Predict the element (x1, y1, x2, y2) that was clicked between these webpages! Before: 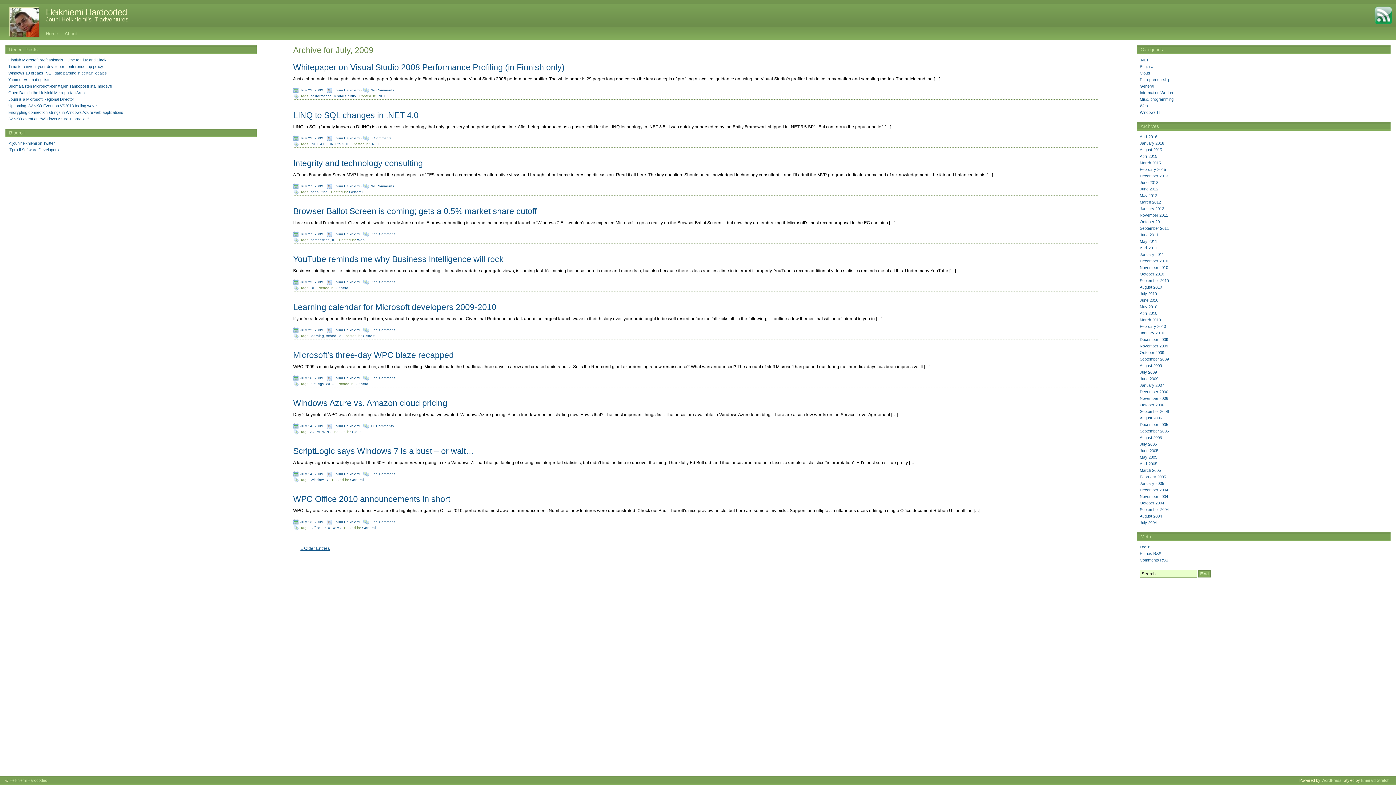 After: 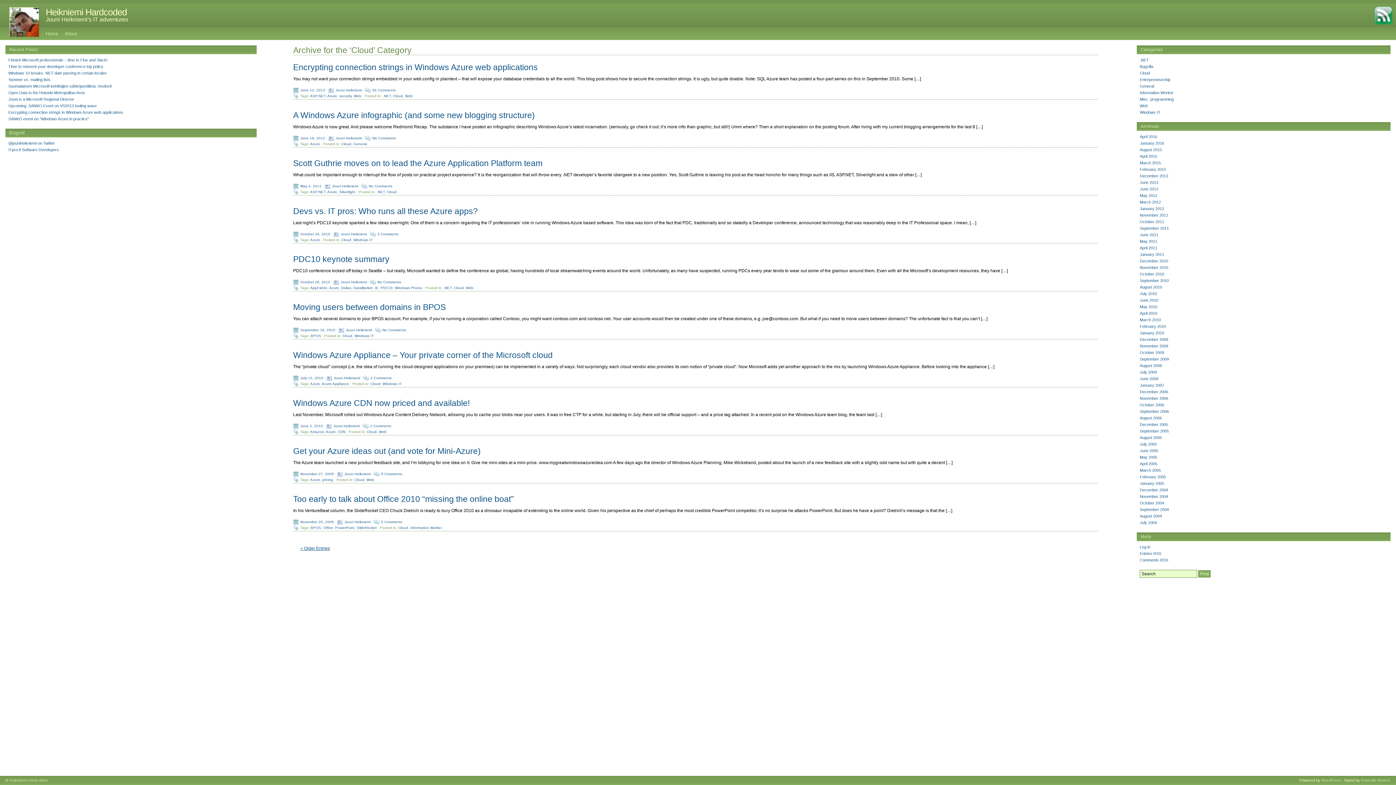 Action: label: Cloud bbox: (1140, 70, 1150, 75)